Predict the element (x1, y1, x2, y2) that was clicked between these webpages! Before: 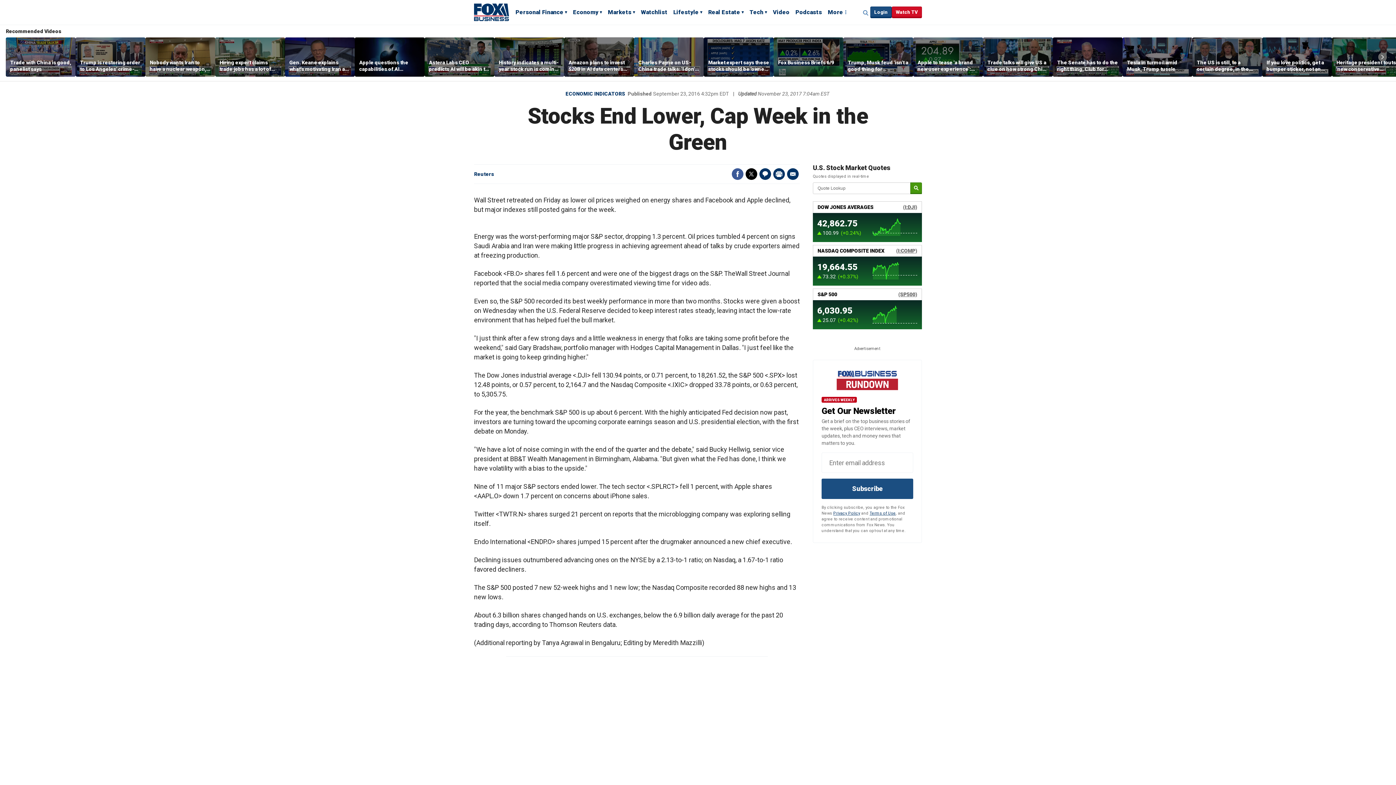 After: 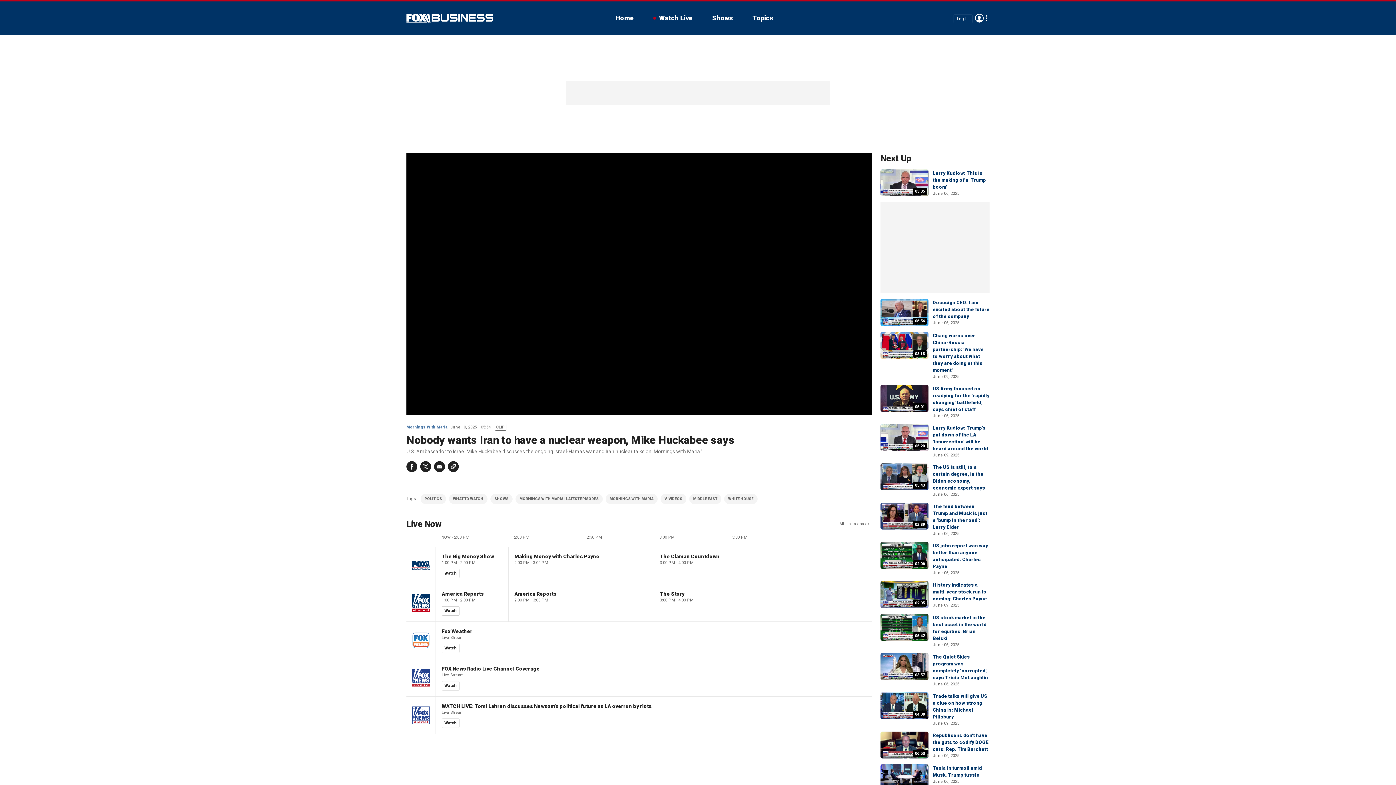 Action: bbox: (145, 37, 215, 76)